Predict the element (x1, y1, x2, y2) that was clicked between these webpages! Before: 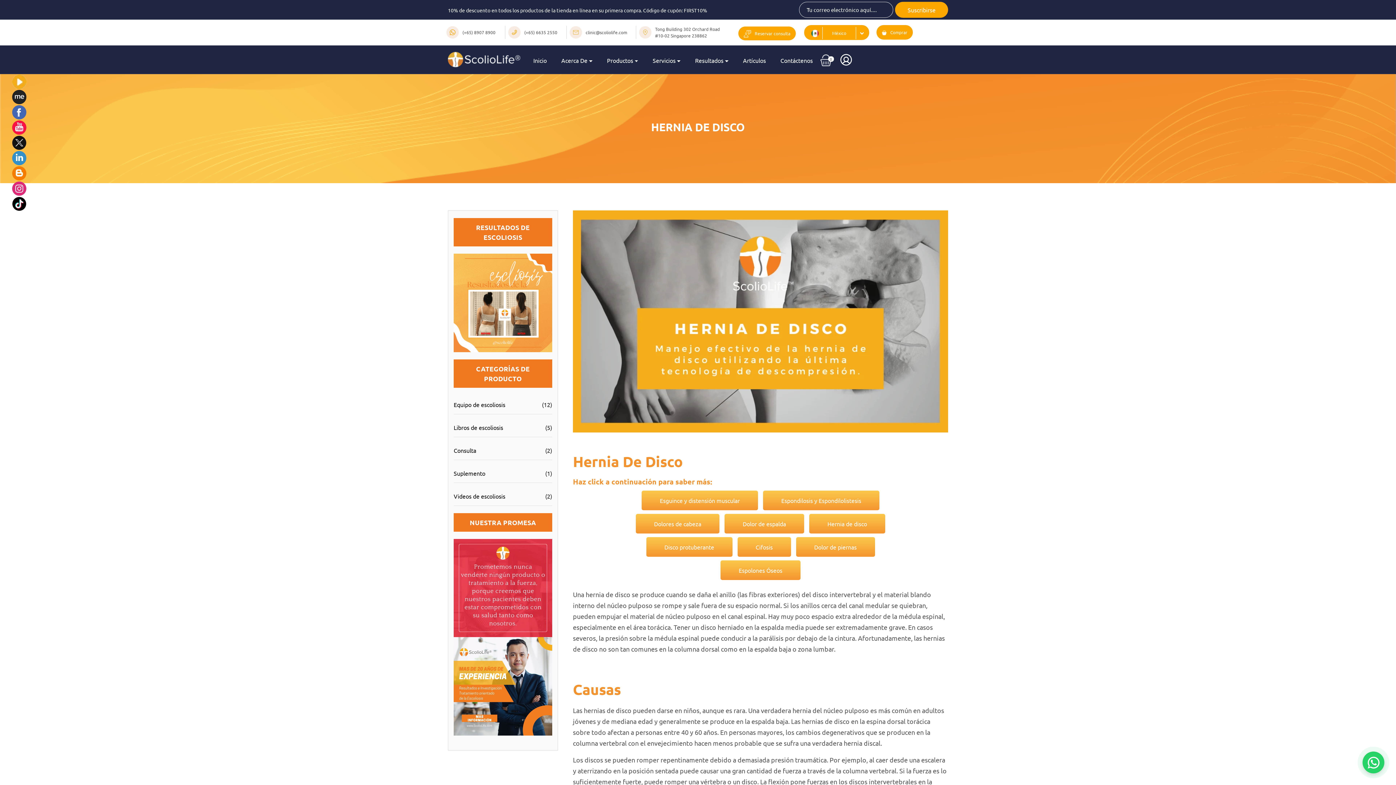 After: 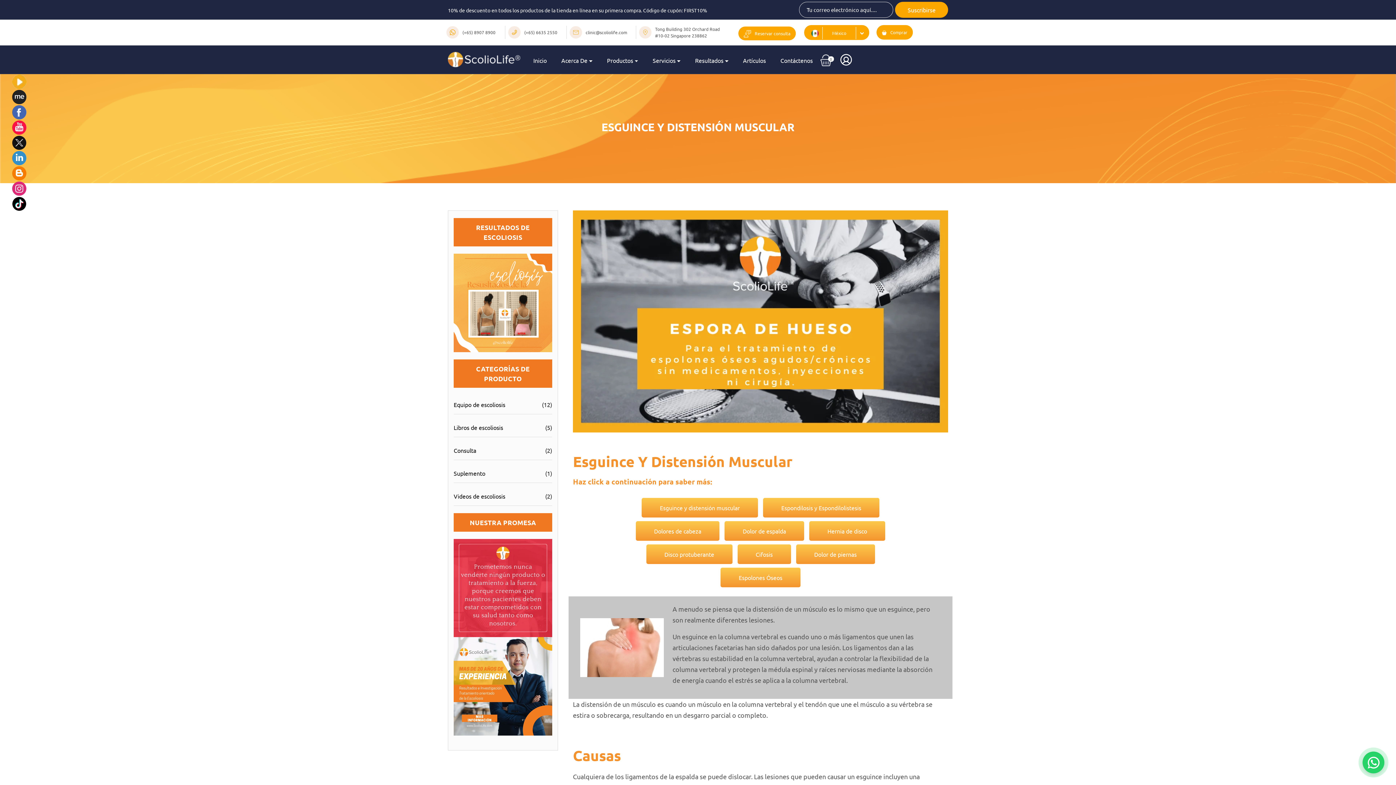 Action: label: Esguince y distensión muscular bbox: (641, 490, 758, 510)